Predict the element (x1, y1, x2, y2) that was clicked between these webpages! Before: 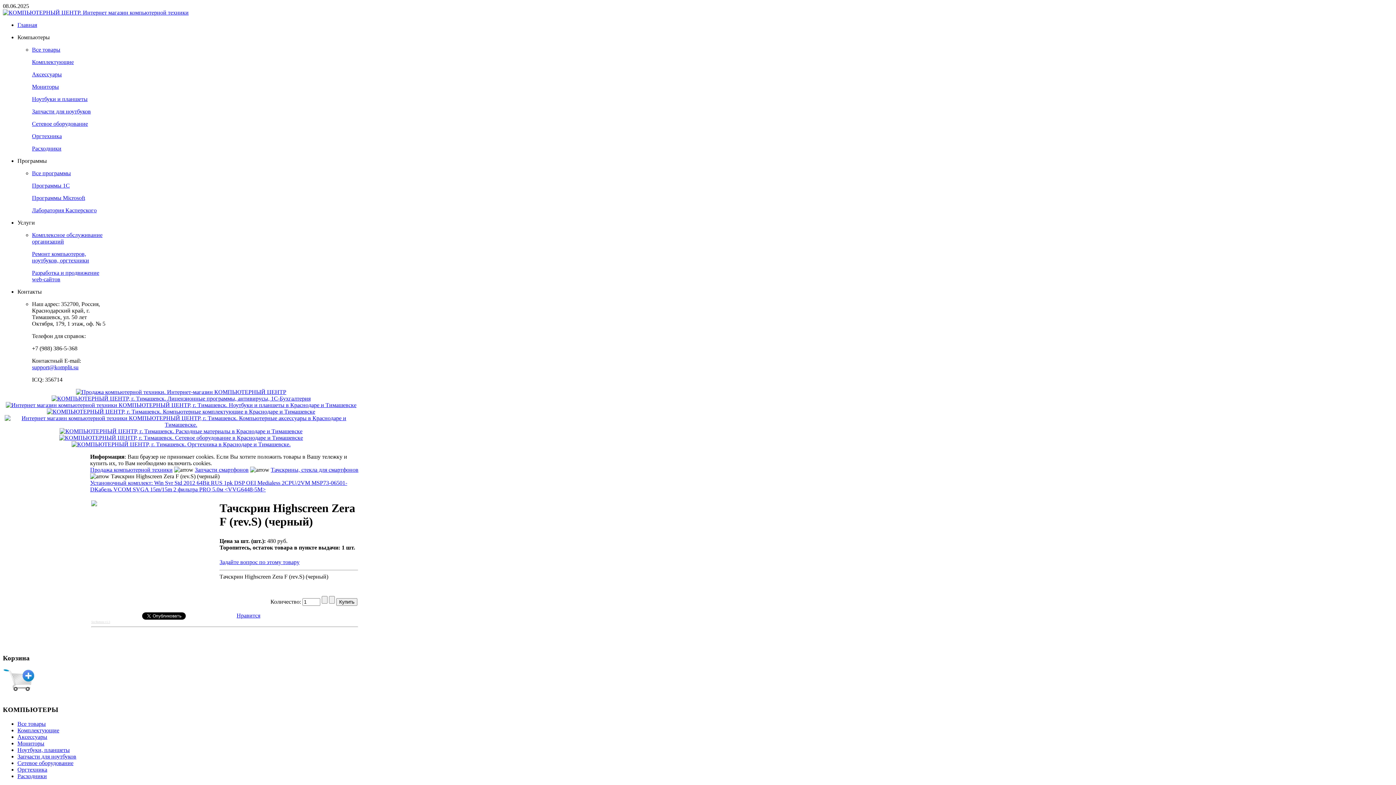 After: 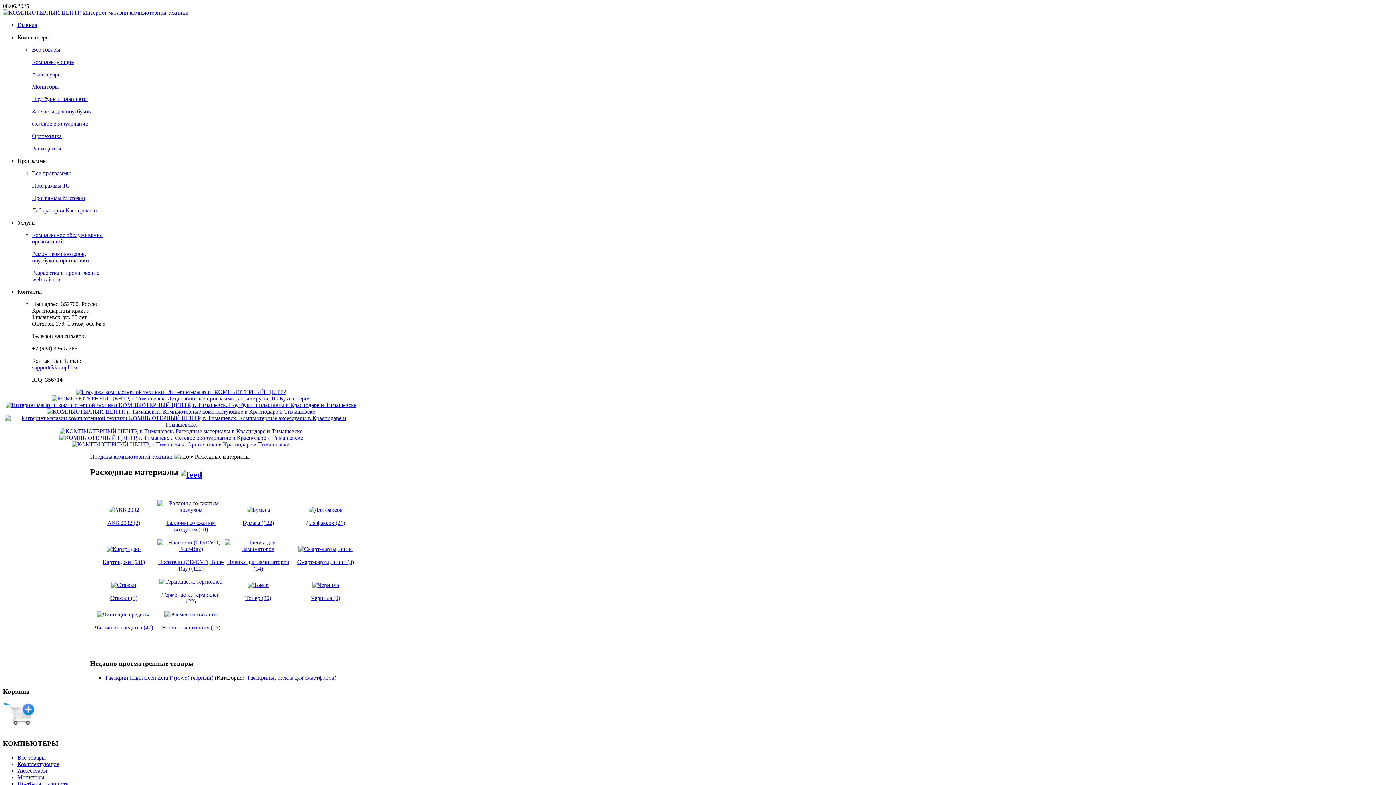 Action: label: Расходники bbox: (17, 773, 46, 779)